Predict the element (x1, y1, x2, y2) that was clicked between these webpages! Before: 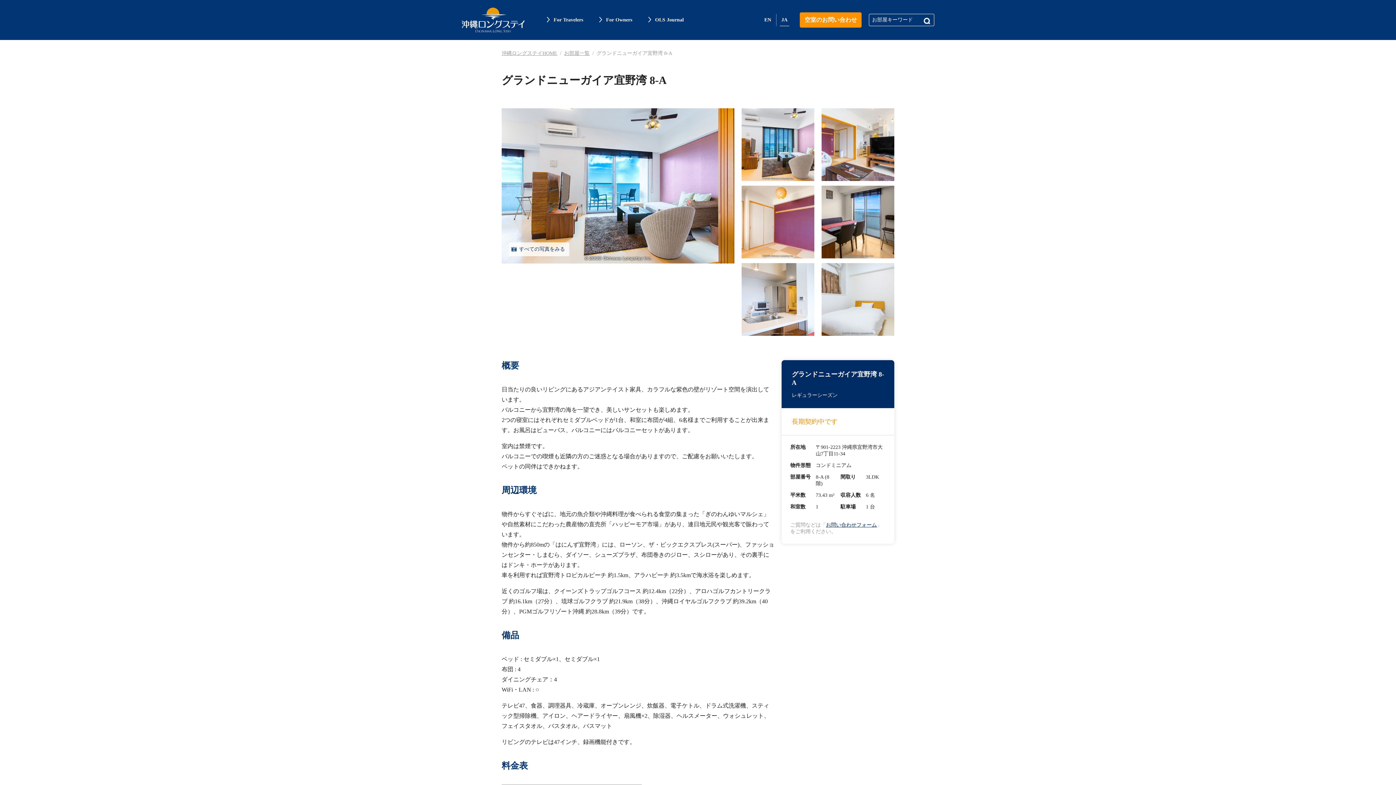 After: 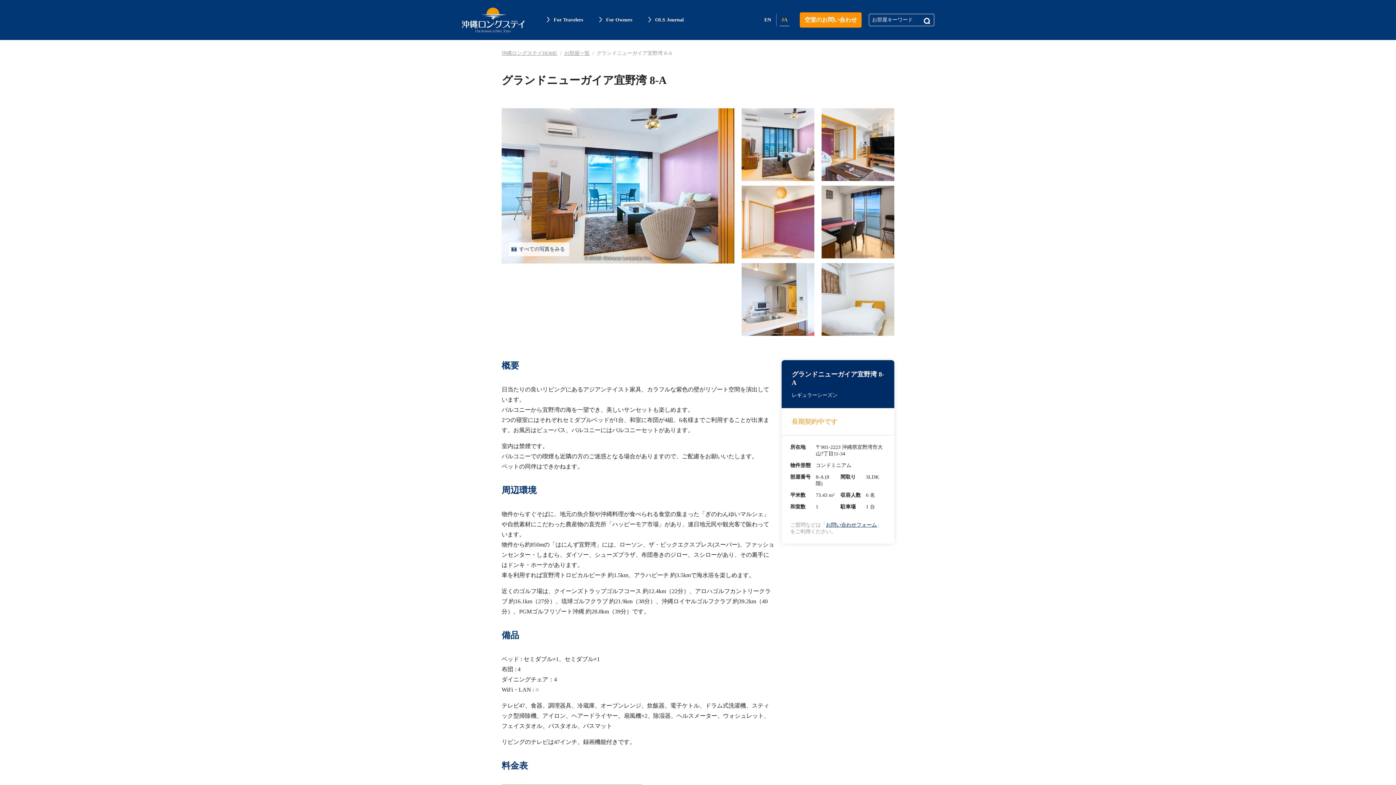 Action: bbox: (776, 13, 792, 26) label: JA